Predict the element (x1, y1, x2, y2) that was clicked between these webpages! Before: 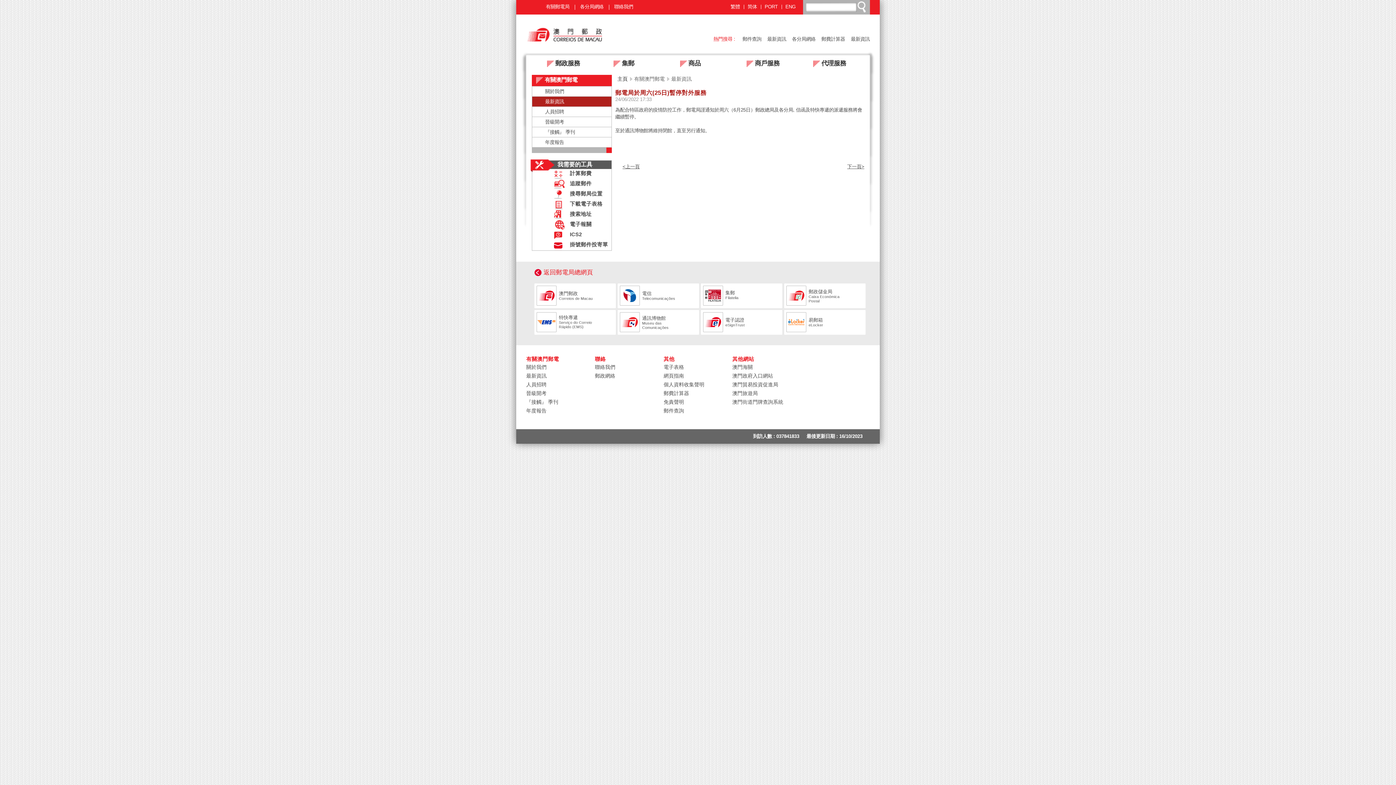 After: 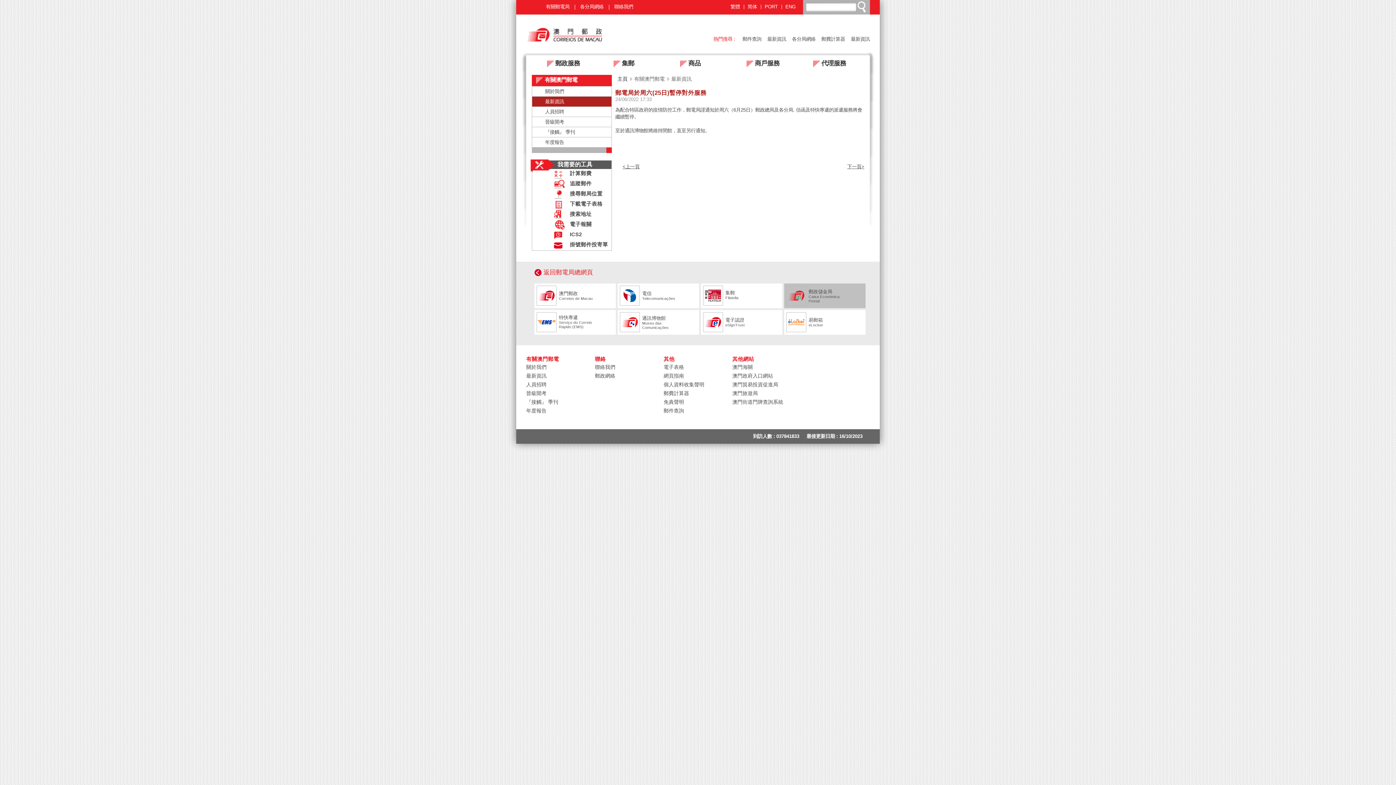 Action: bbox: (784, 283, 865, 308) label: 郵政儲金局
Caixa Económica Postal